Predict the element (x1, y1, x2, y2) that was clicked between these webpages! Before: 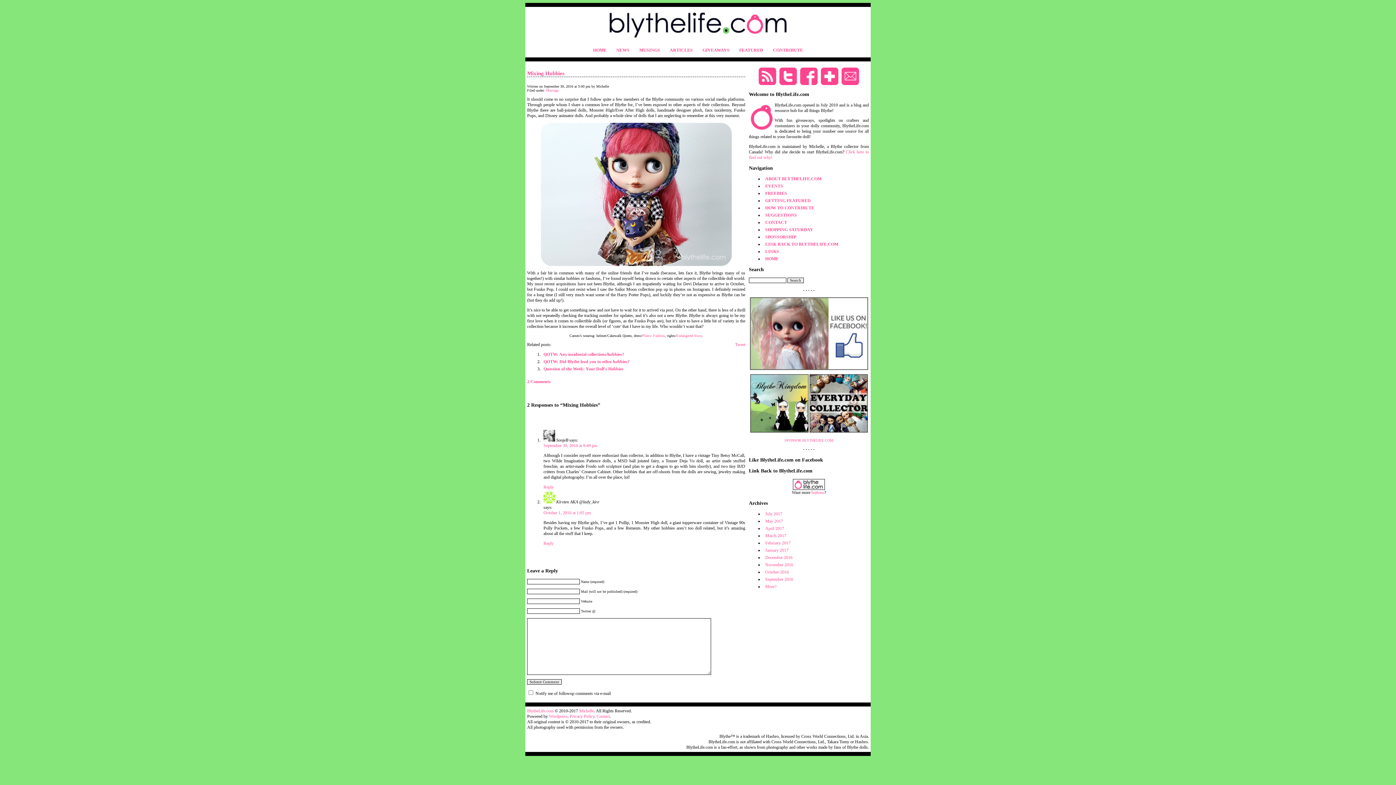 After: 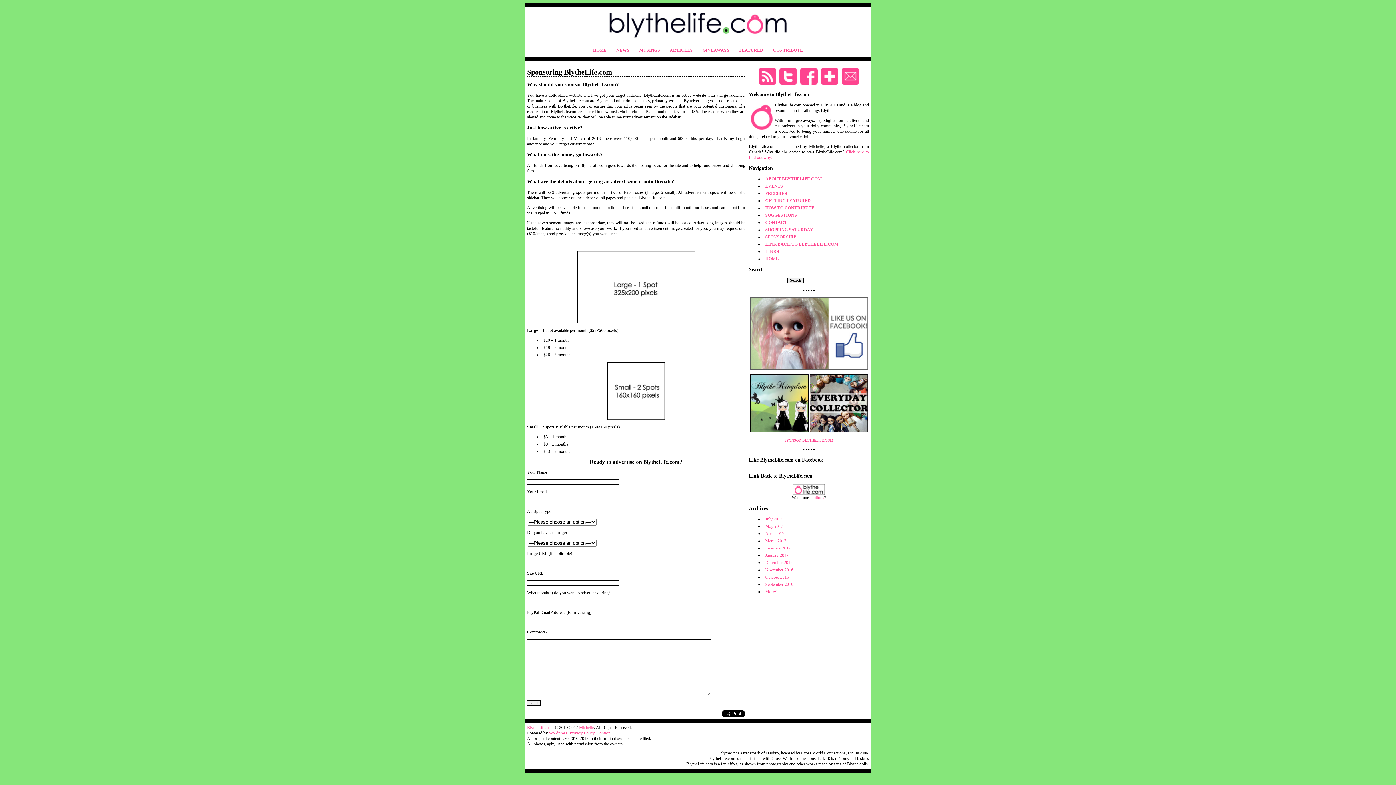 Action: label: SPONSORSHIP bbox: (765, 234, 796, 239)